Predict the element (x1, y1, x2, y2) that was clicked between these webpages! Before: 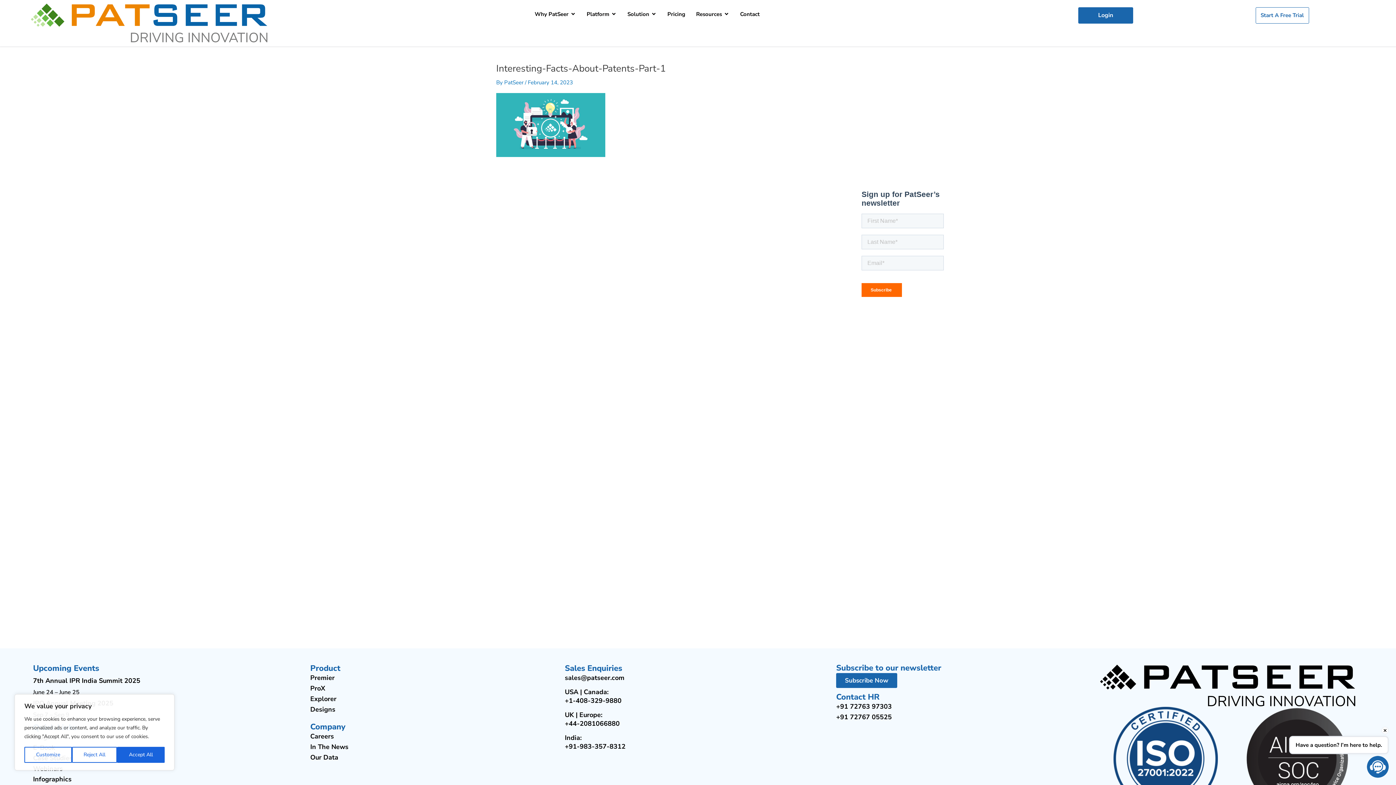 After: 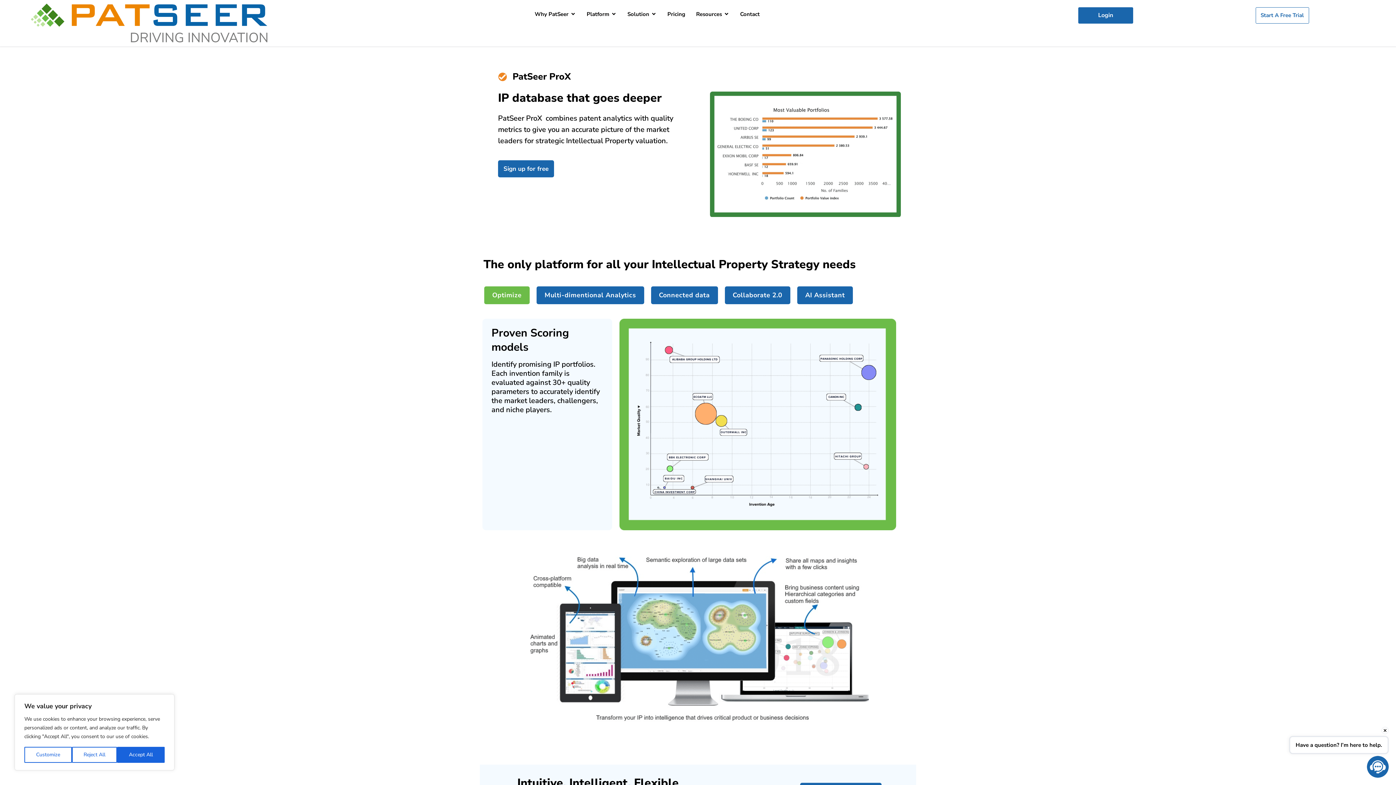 Action: bbox: (310, 684, 557, 693) label: ProX